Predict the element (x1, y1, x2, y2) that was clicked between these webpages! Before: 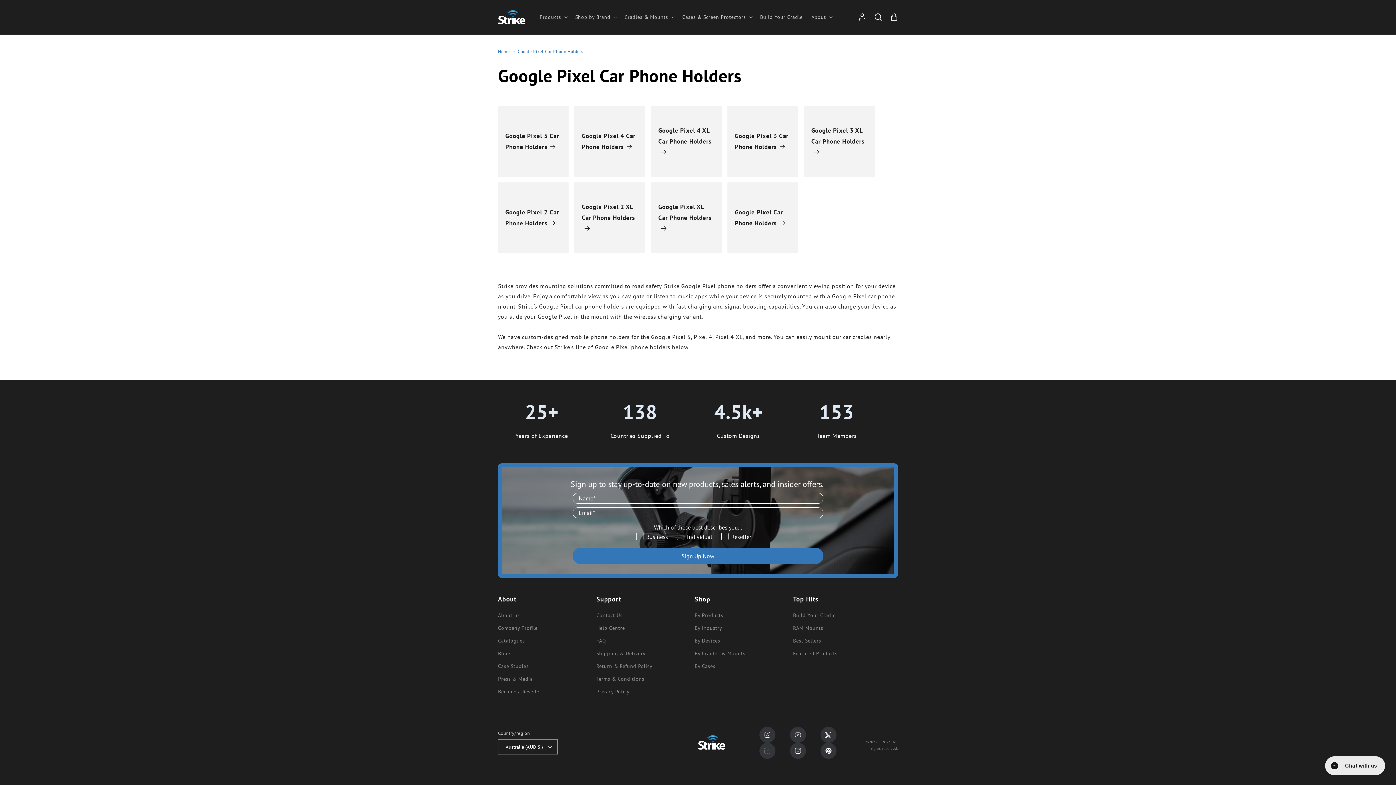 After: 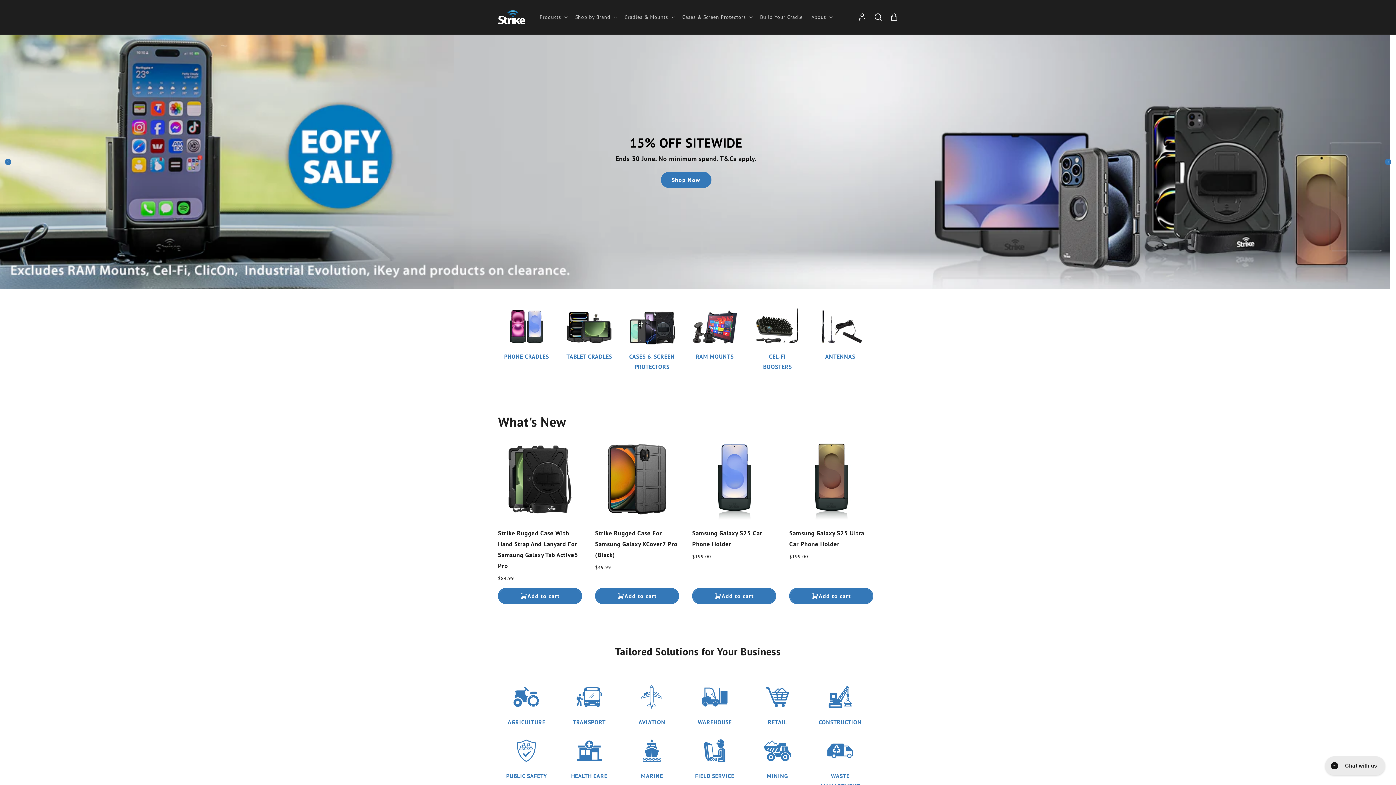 Action: bbox: (495, 7, 528, 27)